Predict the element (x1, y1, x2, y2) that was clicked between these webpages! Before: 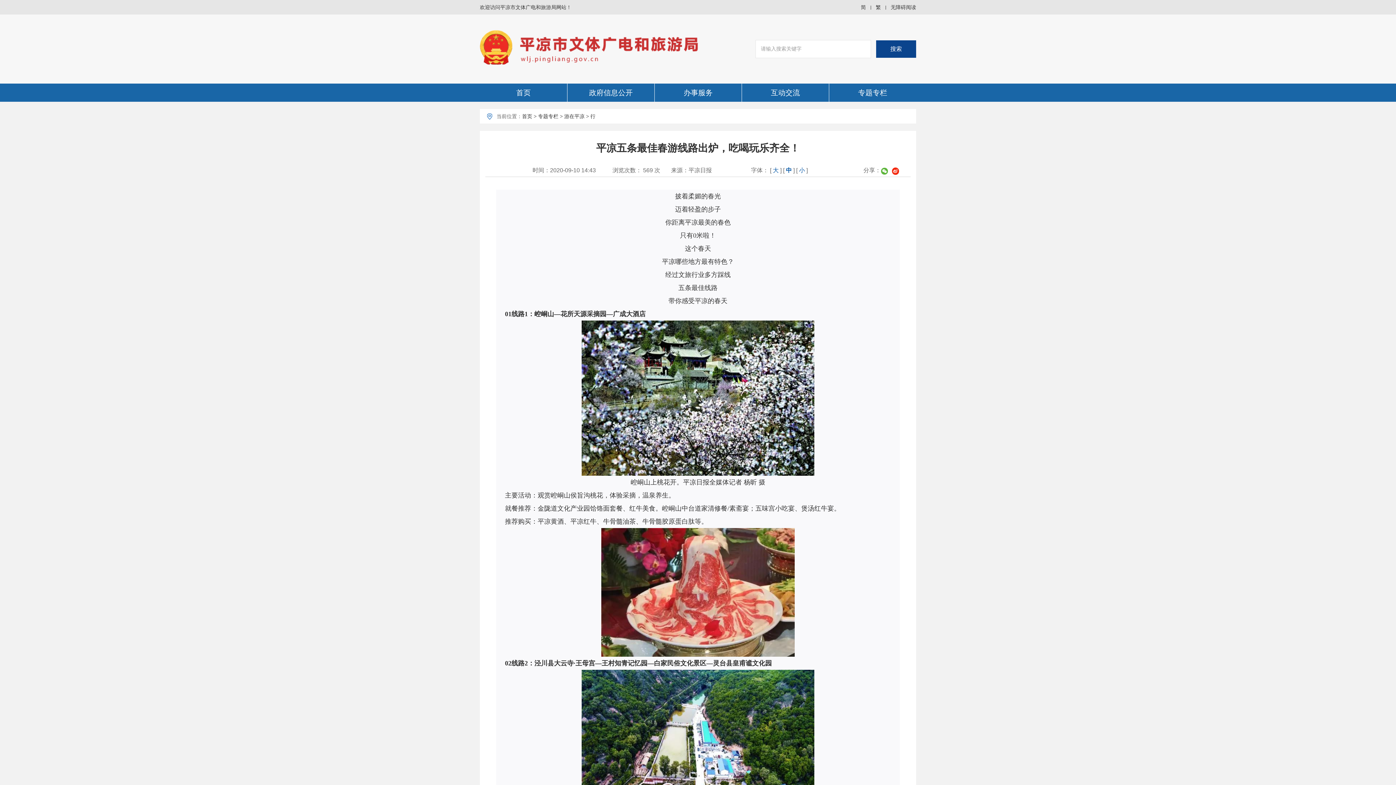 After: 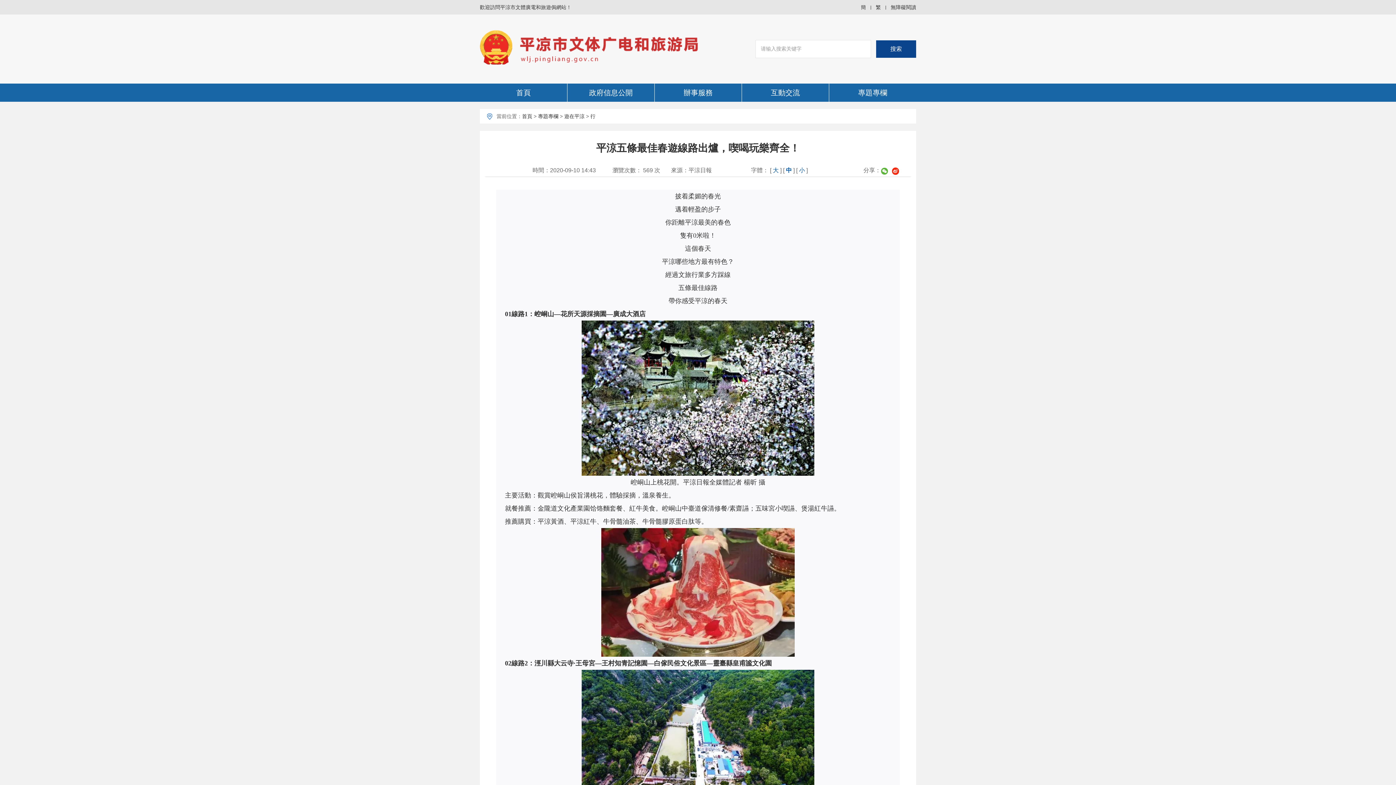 Action: bbox: (876, 0, 881, 14) label: 繁